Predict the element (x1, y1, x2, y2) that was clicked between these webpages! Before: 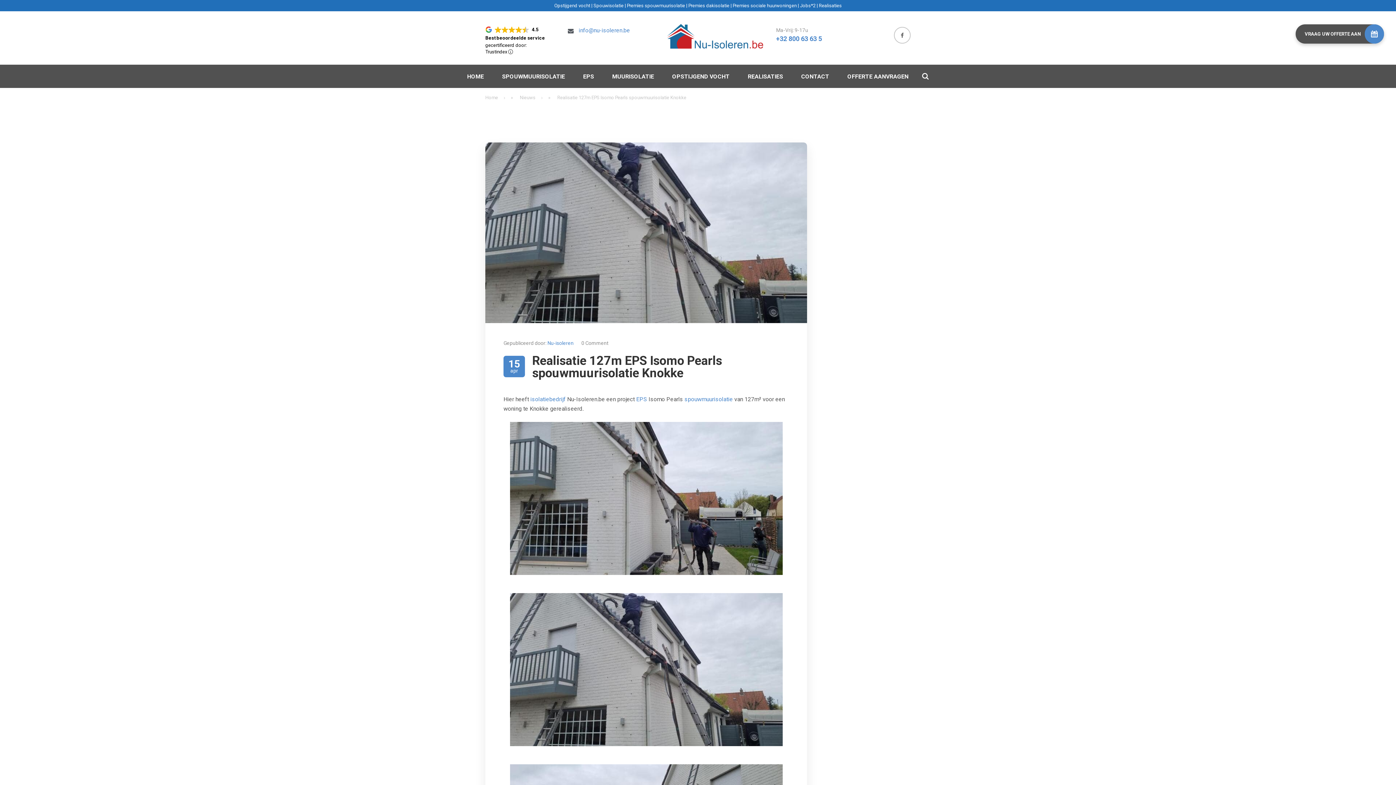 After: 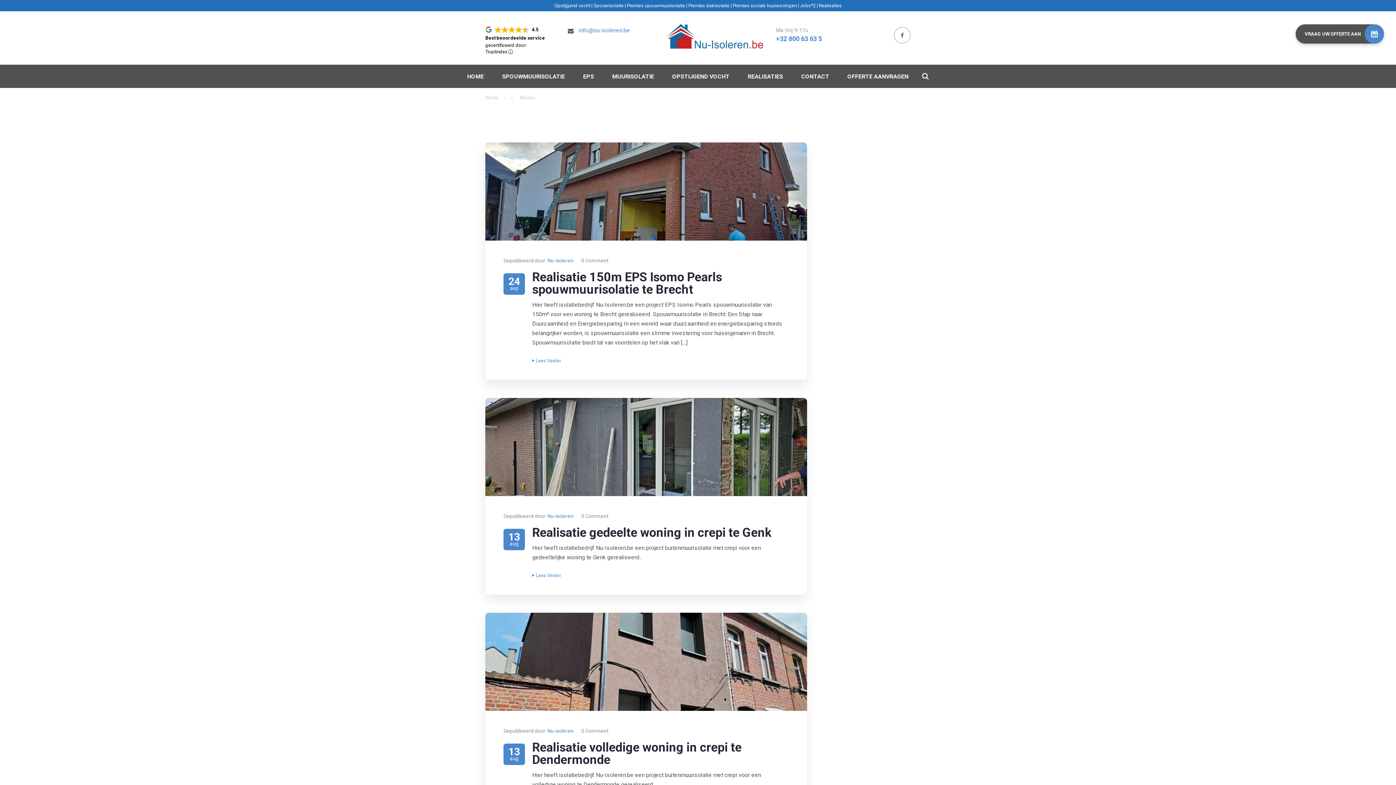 Action: label: Nieuws bbox: (520, 87, 541, 96)